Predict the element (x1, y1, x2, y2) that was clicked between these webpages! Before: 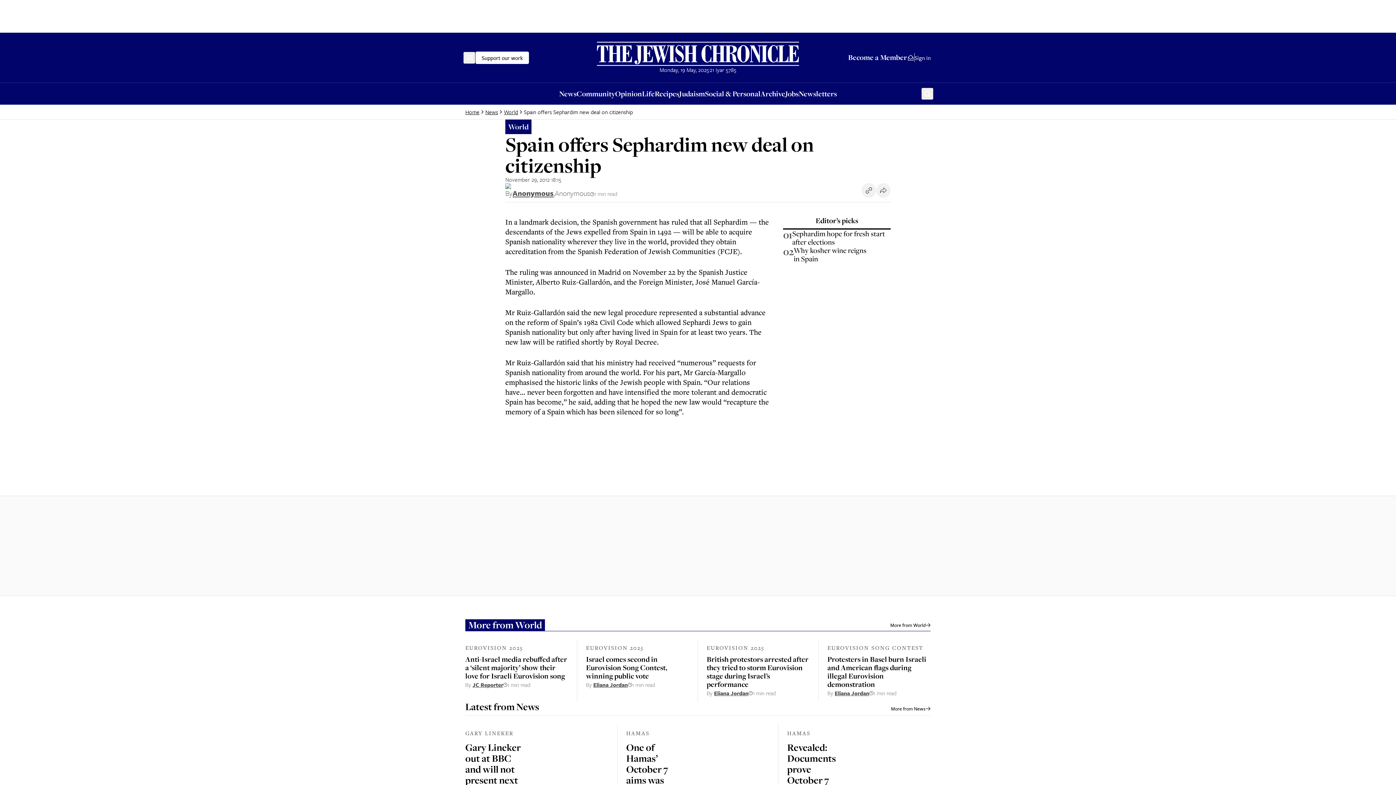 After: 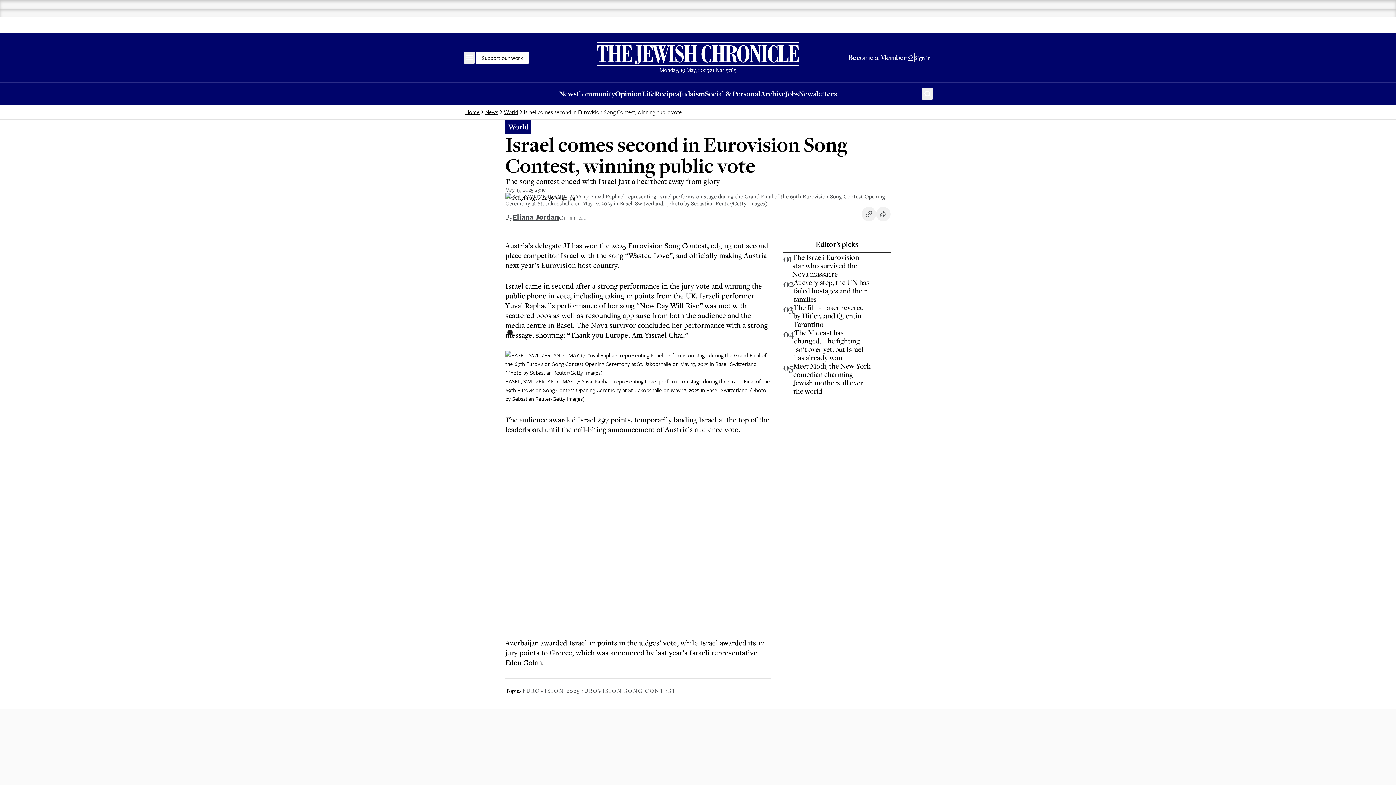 Action: label: Israel comes second in Eurovision Song Contest, winning public vote bbox: (586, 655, 689, 680)